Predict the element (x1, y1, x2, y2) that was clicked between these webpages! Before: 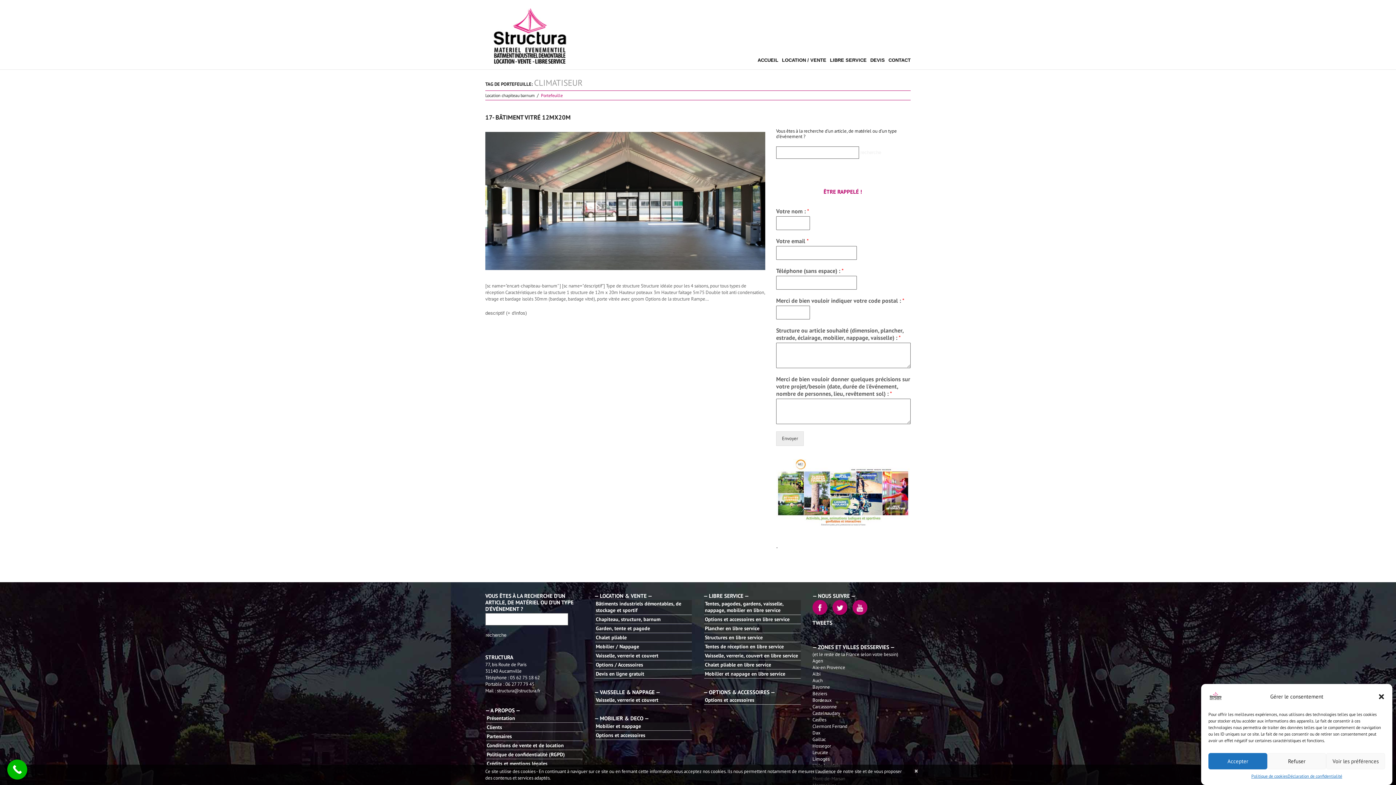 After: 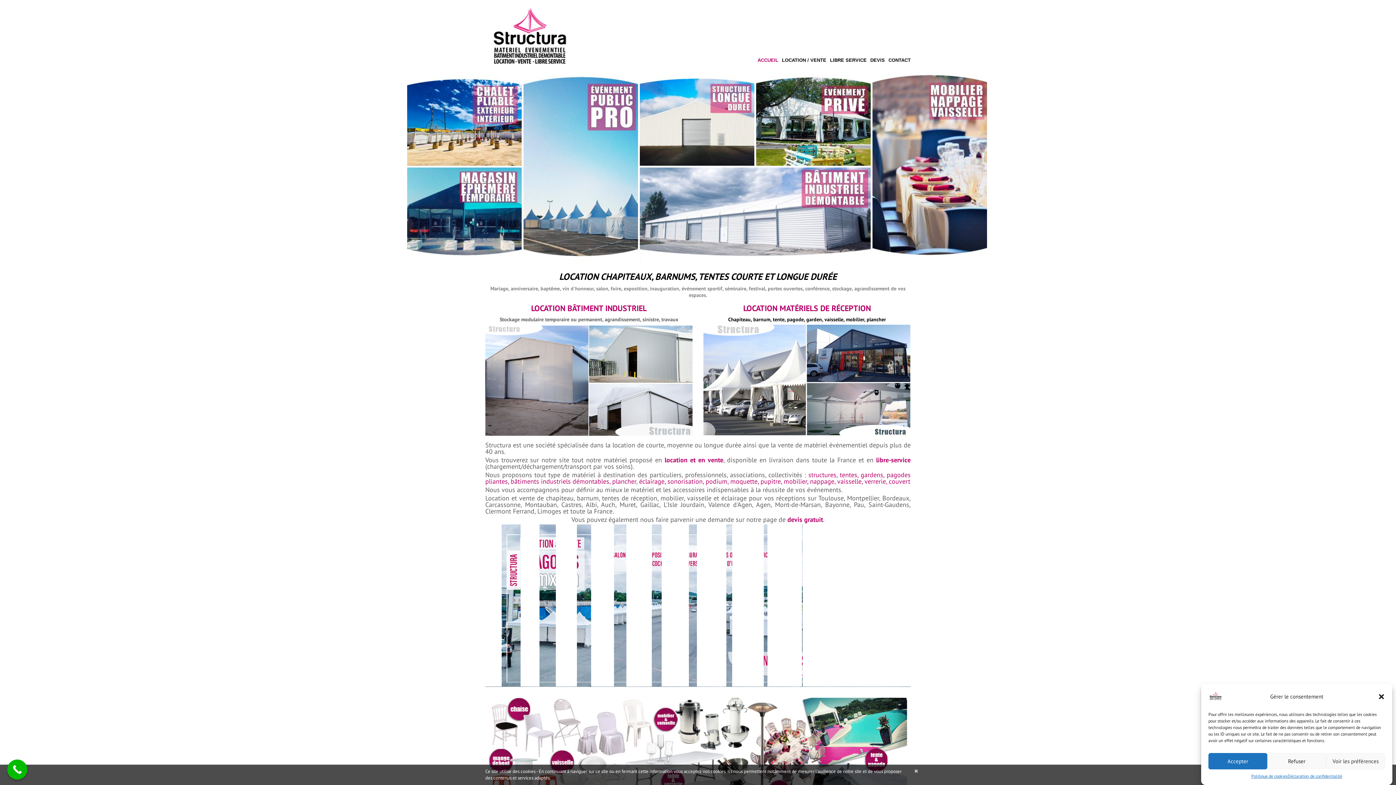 Action: bbox: (485, 33, 576, 40)